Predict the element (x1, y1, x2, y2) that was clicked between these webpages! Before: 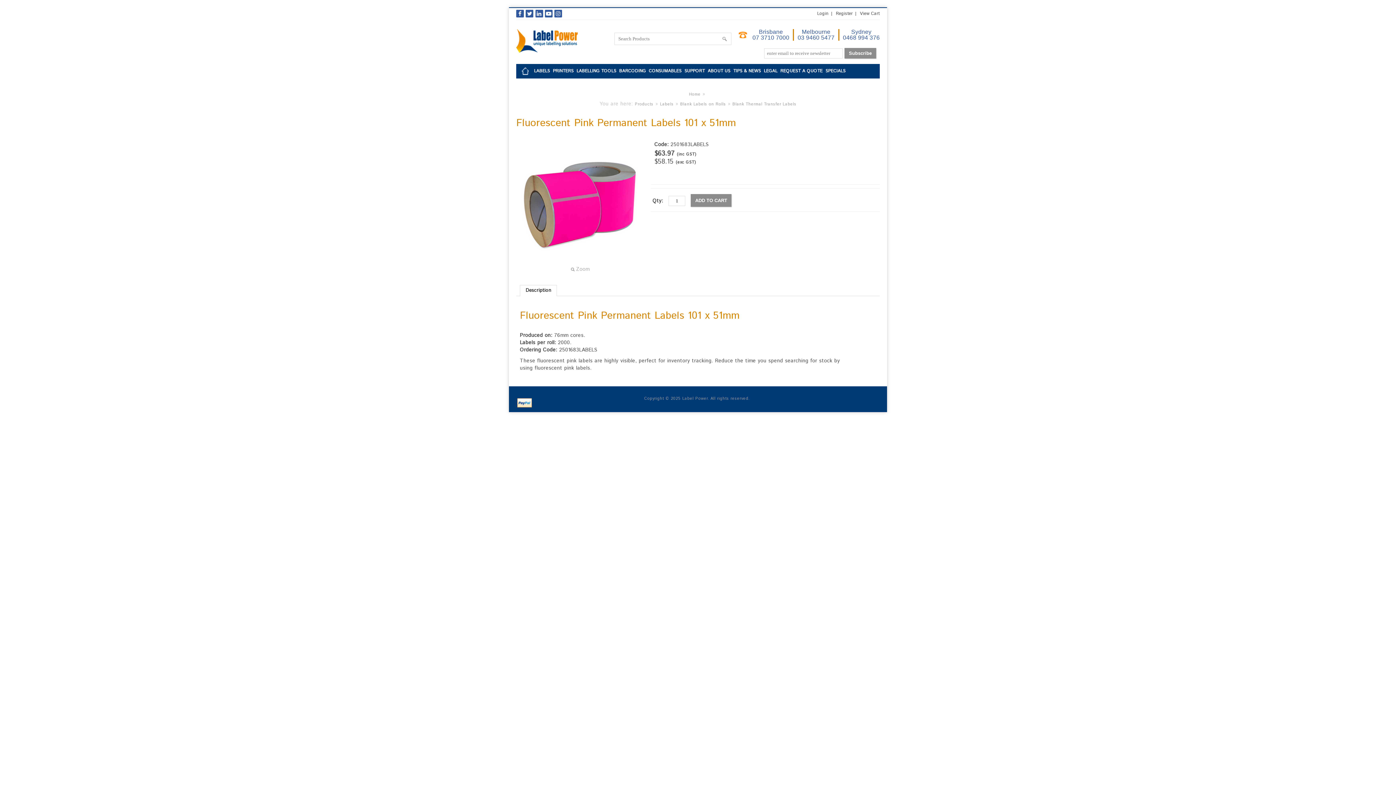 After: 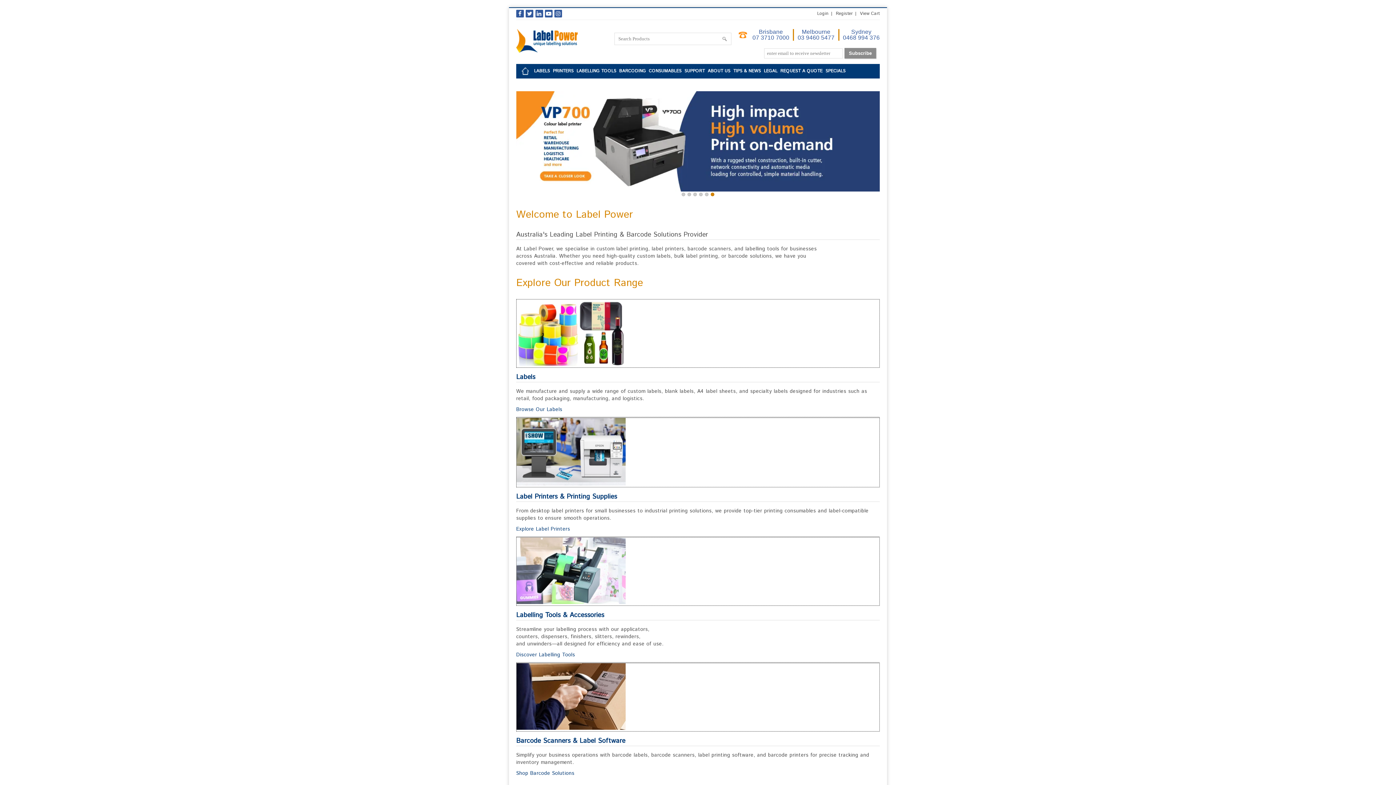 Action: bbox: (689, 91, 700, 97) label: Home